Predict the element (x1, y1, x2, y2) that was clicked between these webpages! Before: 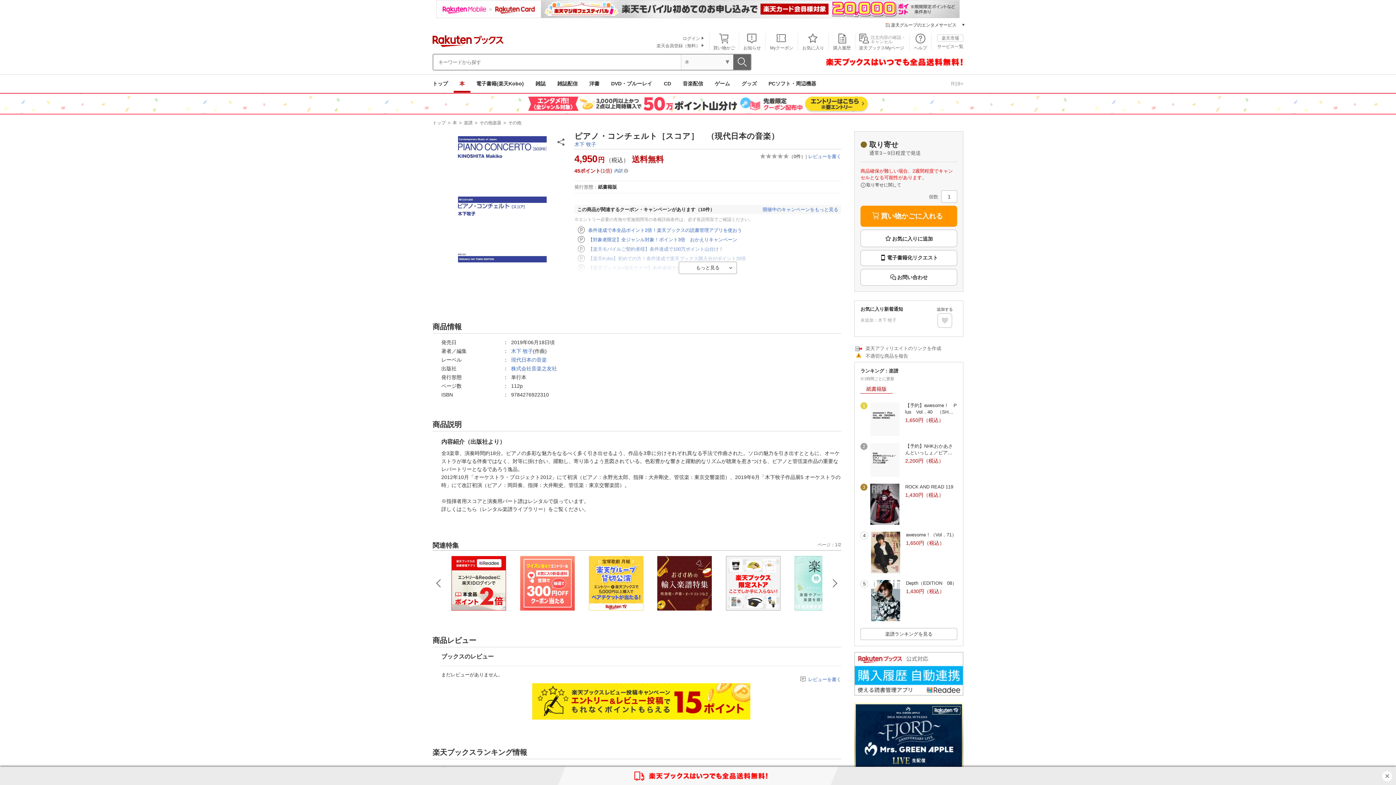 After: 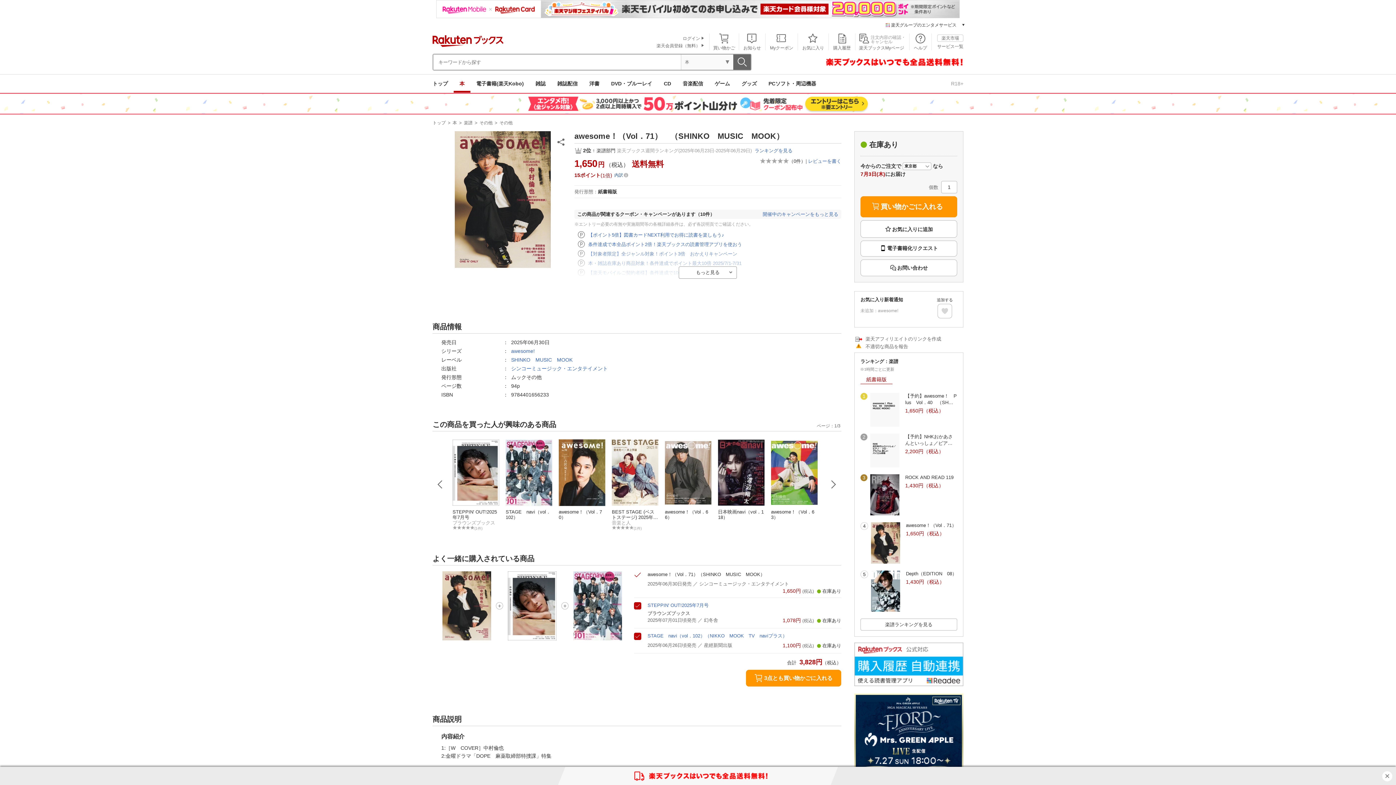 Action: bbox: (906, 532, 957, 538) label: awesome！（Vol．71）